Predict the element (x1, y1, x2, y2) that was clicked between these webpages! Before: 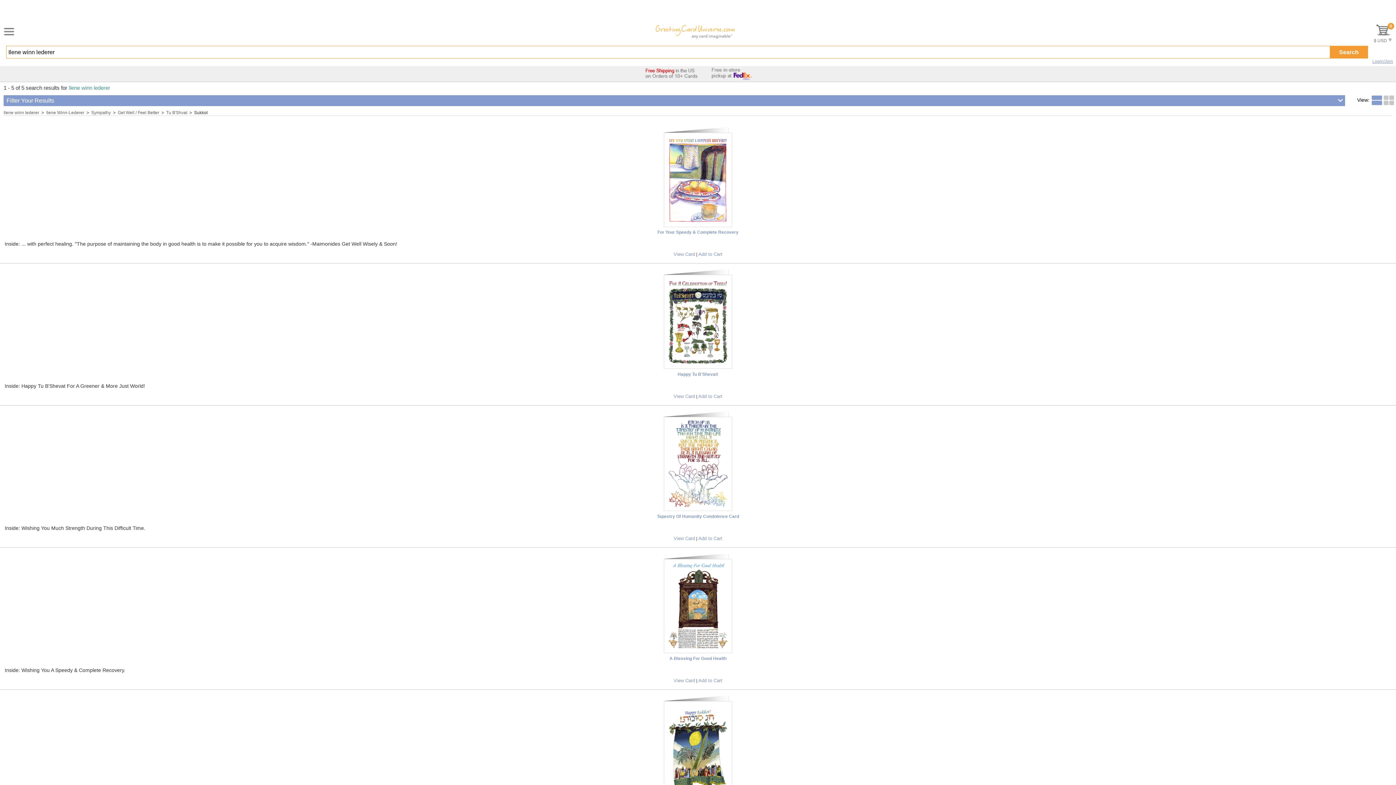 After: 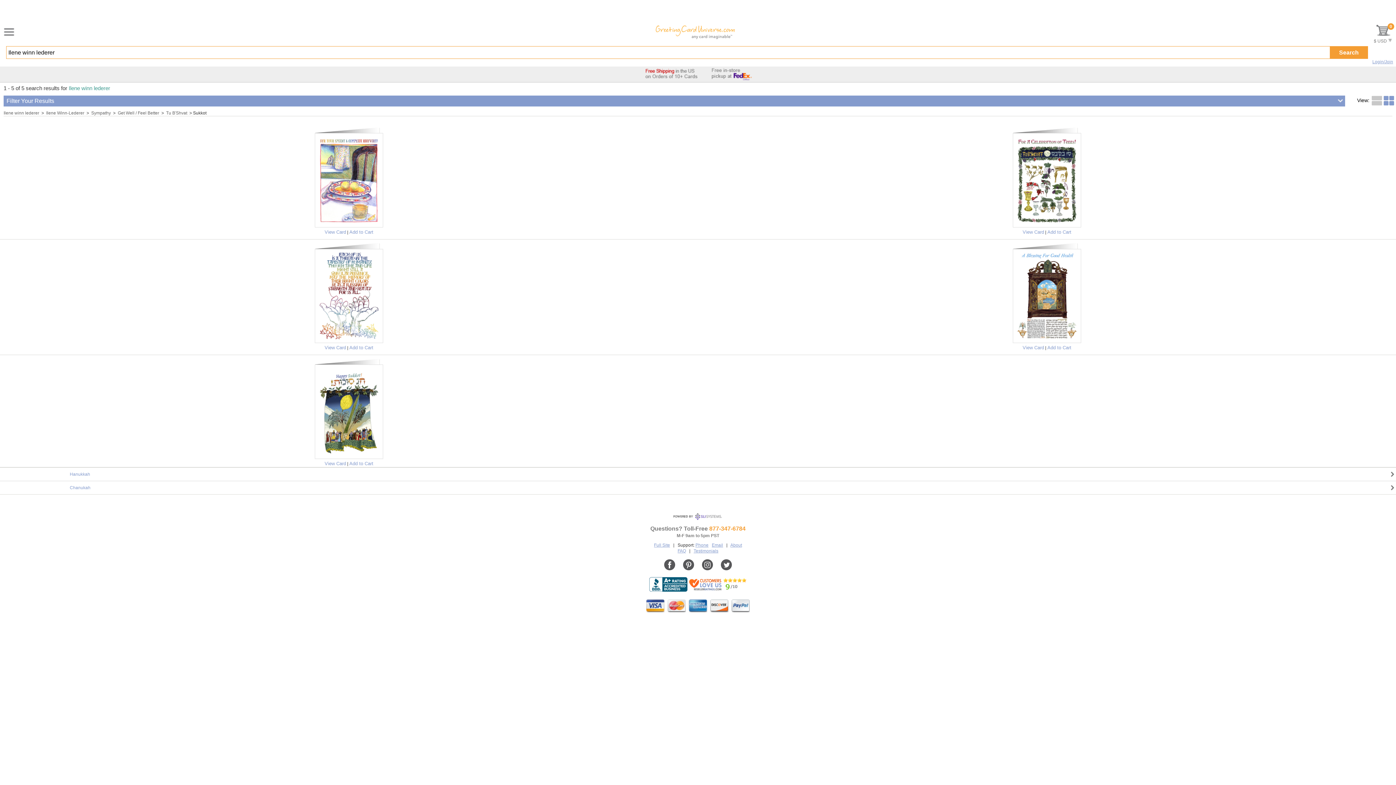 Action: bbox: (1381, 93, 1396, 107)